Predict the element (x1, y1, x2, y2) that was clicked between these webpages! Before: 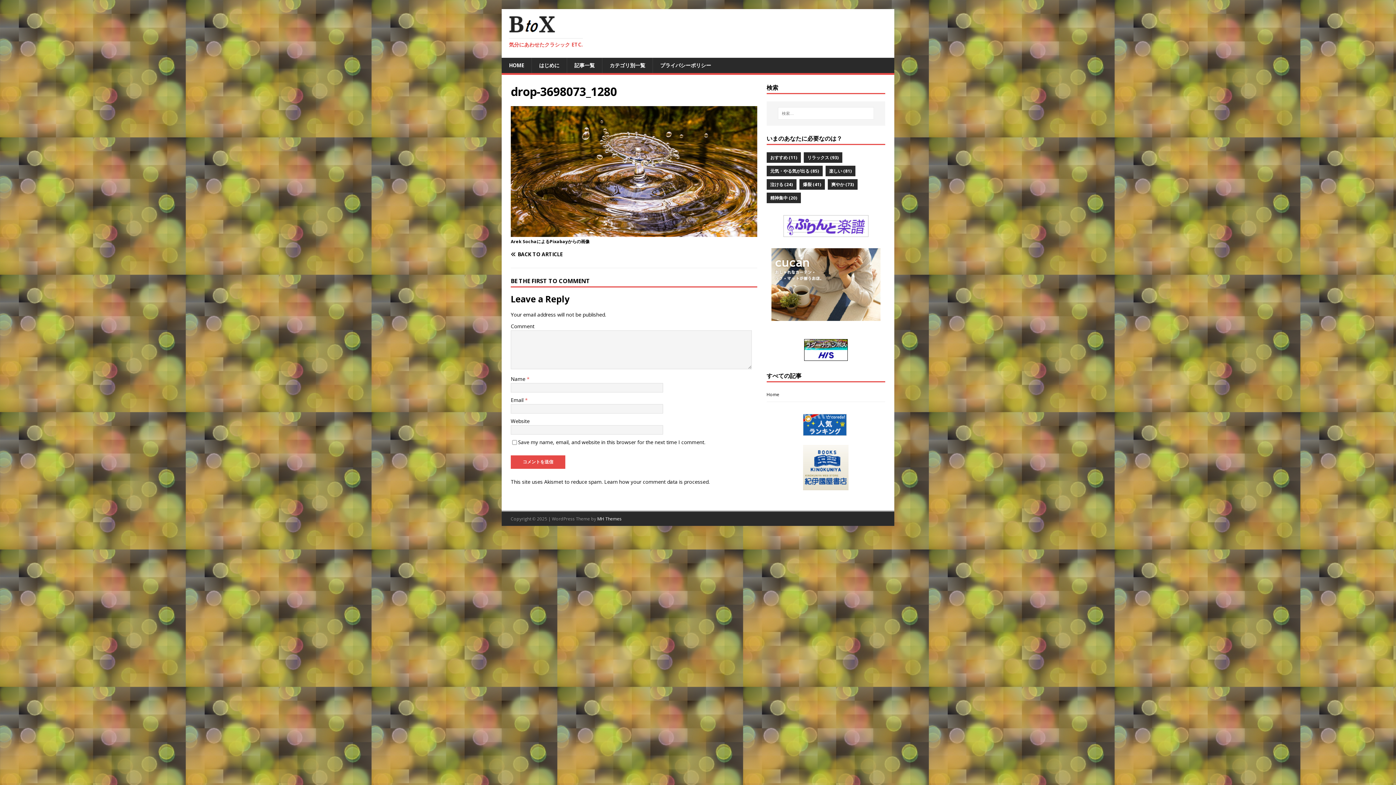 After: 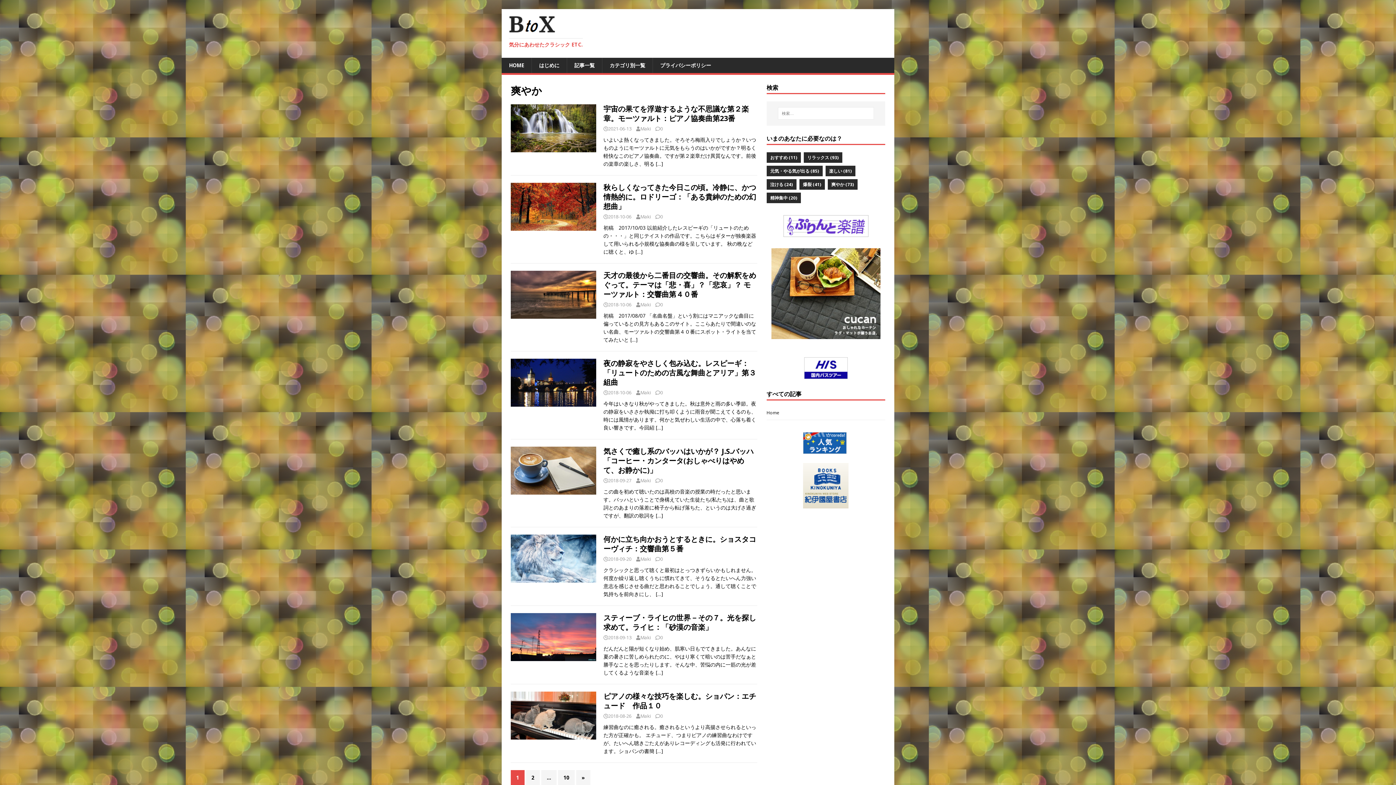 Action: label: 爽やか (73個の項目) bbox: (827, 179, 857, 189)